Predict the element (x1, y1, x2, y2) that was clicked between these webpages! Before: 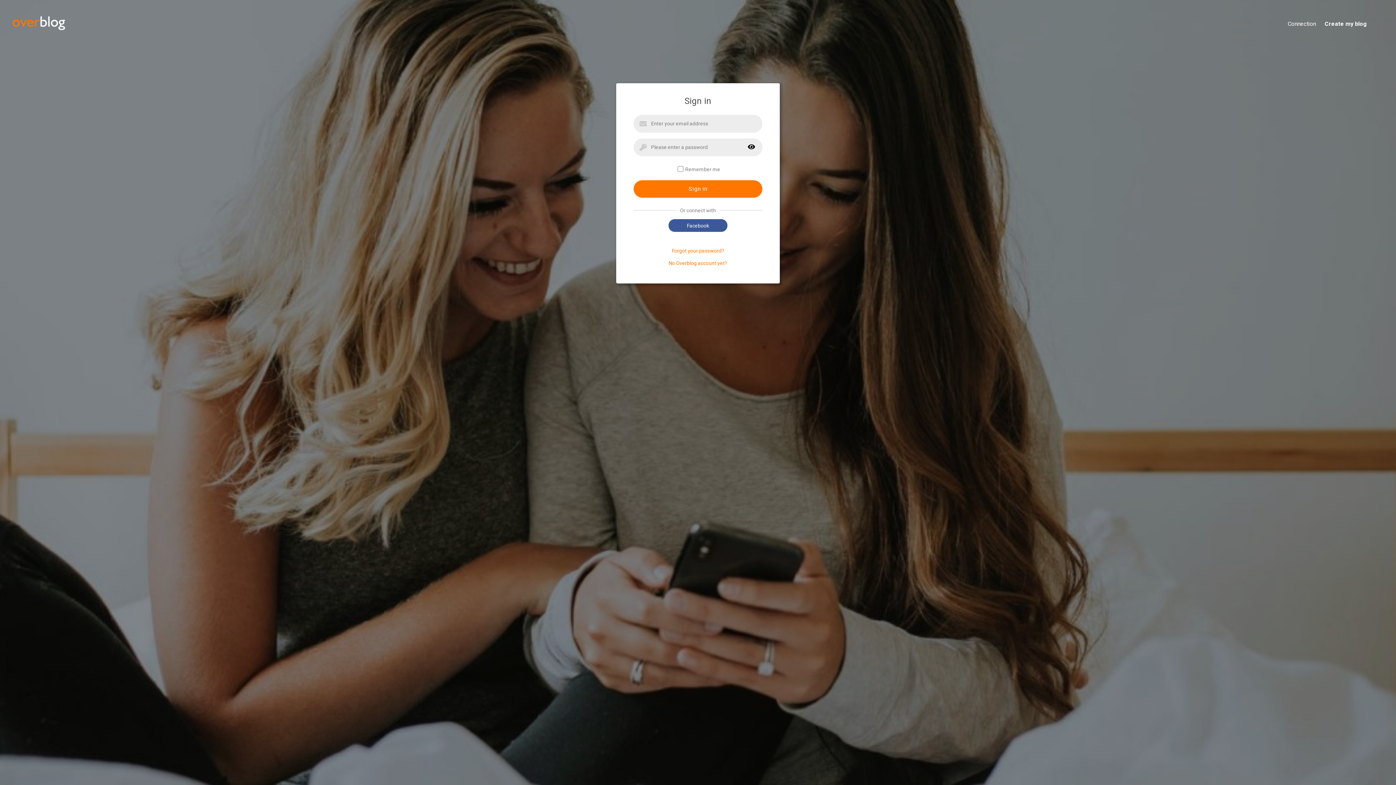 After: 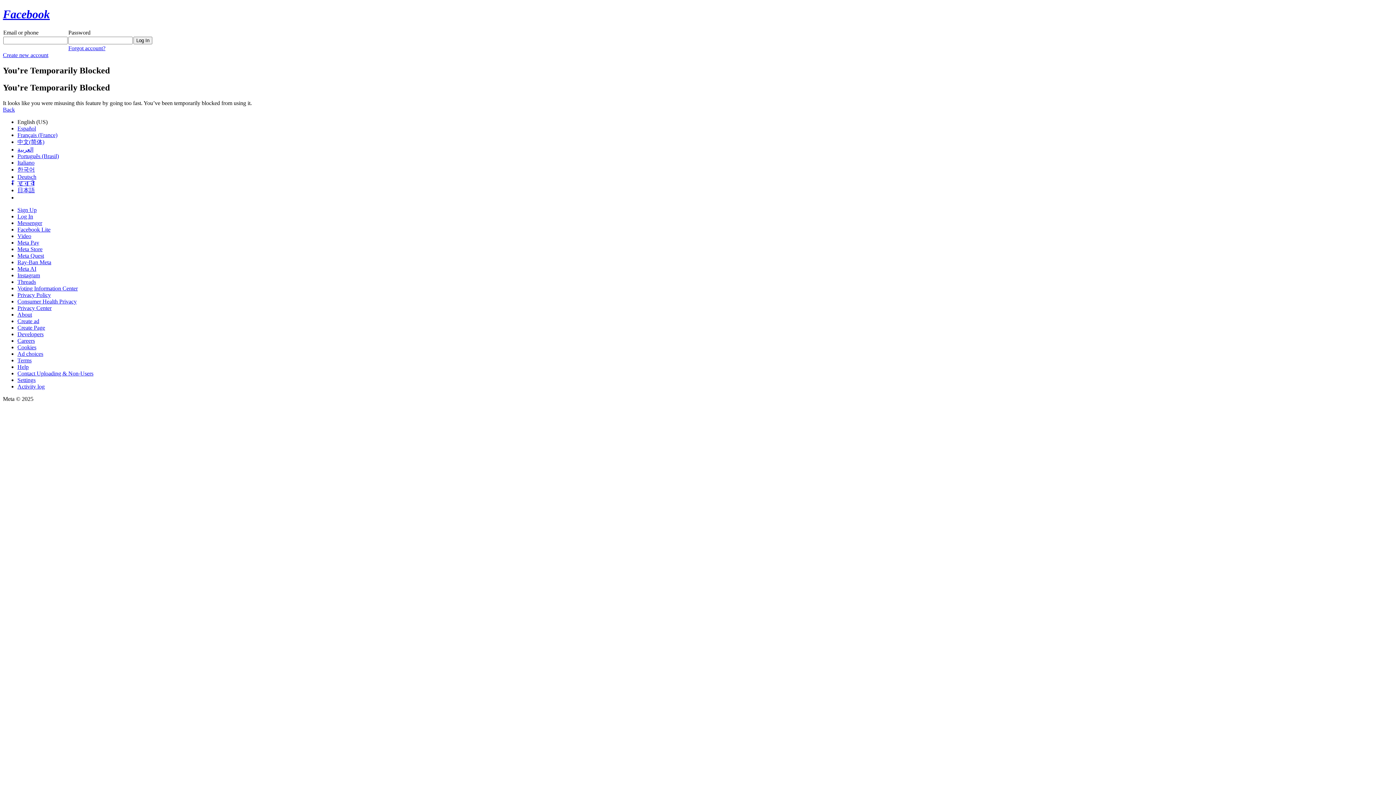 Action: bbox: (668, 219, 727, 232) label: Facebook